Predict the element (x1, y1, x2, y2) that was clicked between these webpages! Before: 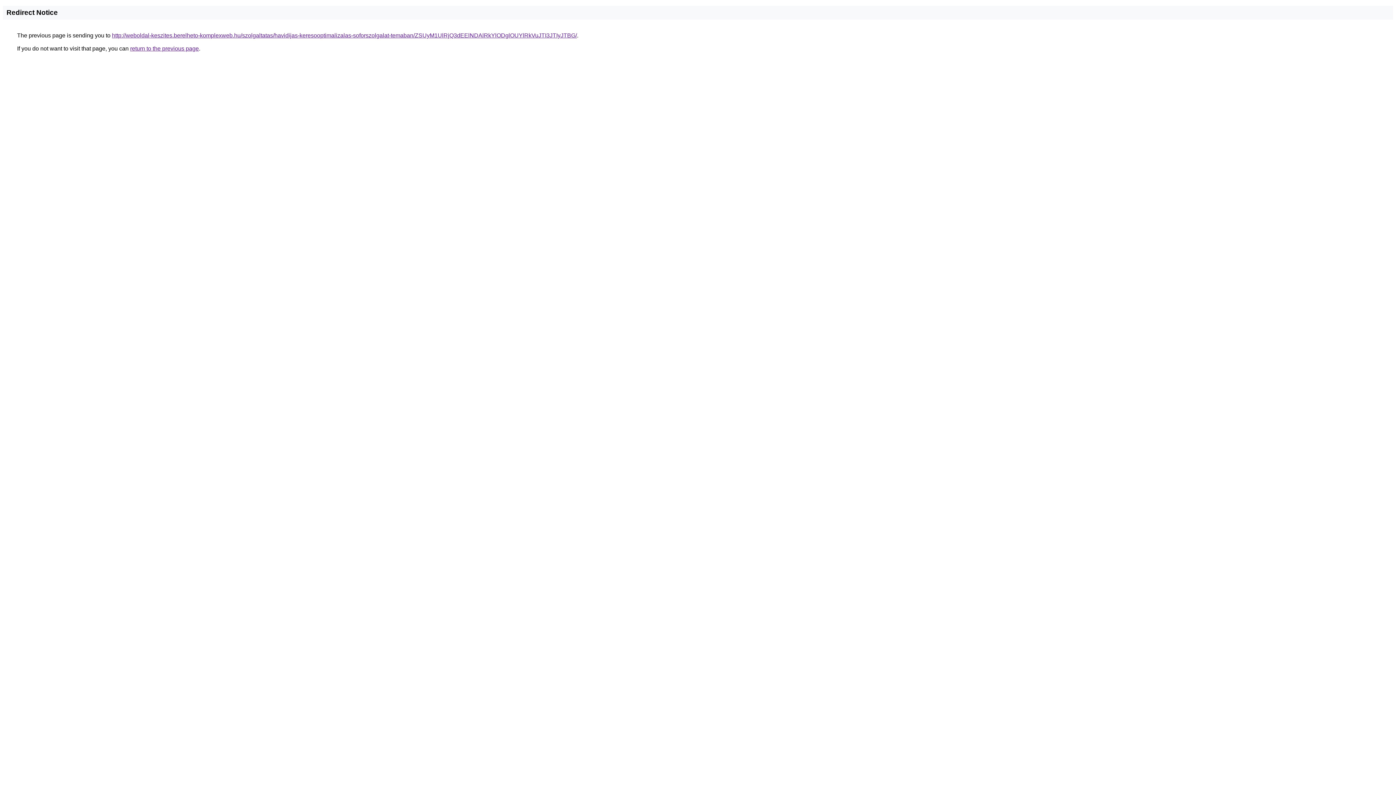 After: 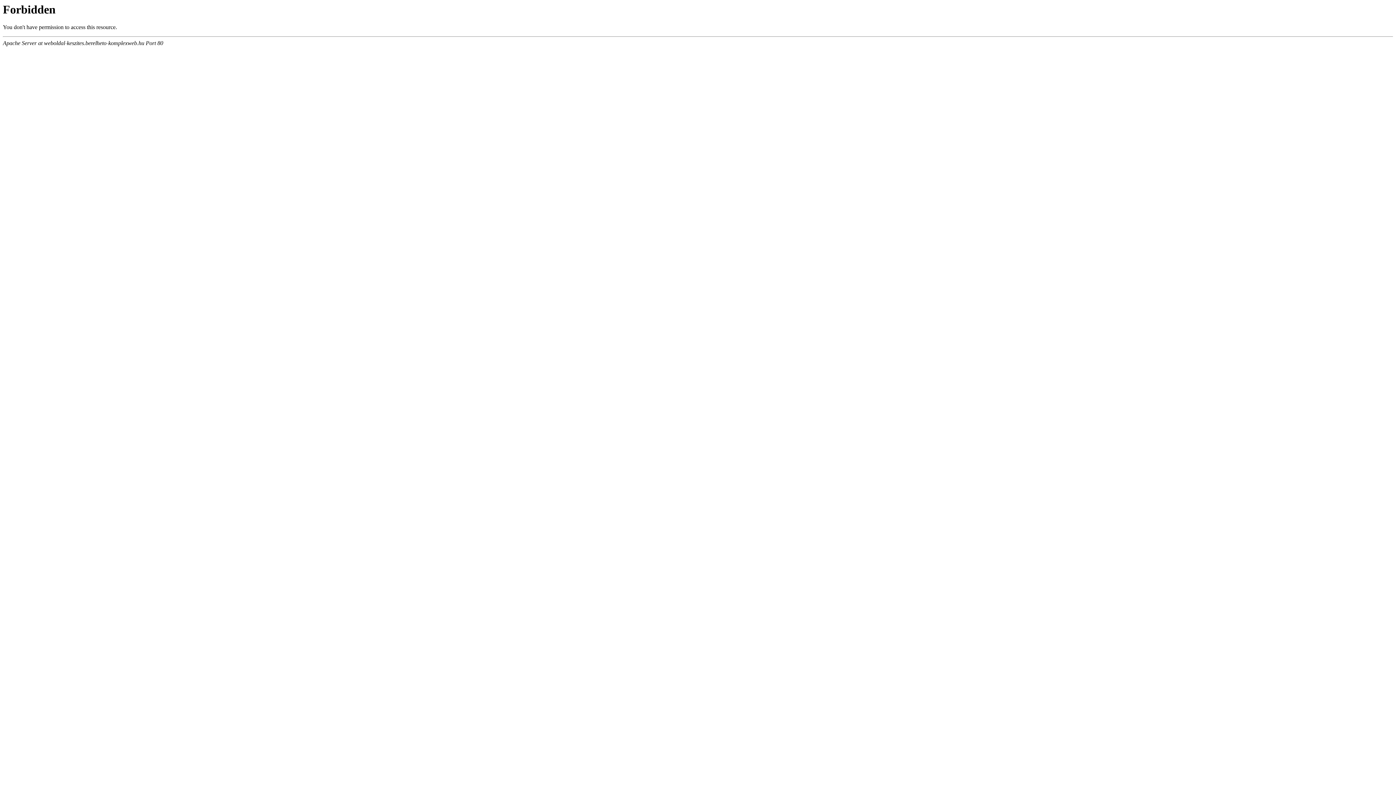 Action: label: http://weboldal-keszites.berelheto-komplexweb.hu/szolgaltatas/havidijas-keresooptimalizalas-soforszolgalat-temaban/ZSUyM1UlRjQ3dEElNDAlRkYlODglOUYlRkVuJTI3JTIyJTBG/ bbox: (112, 32, 577, 38)